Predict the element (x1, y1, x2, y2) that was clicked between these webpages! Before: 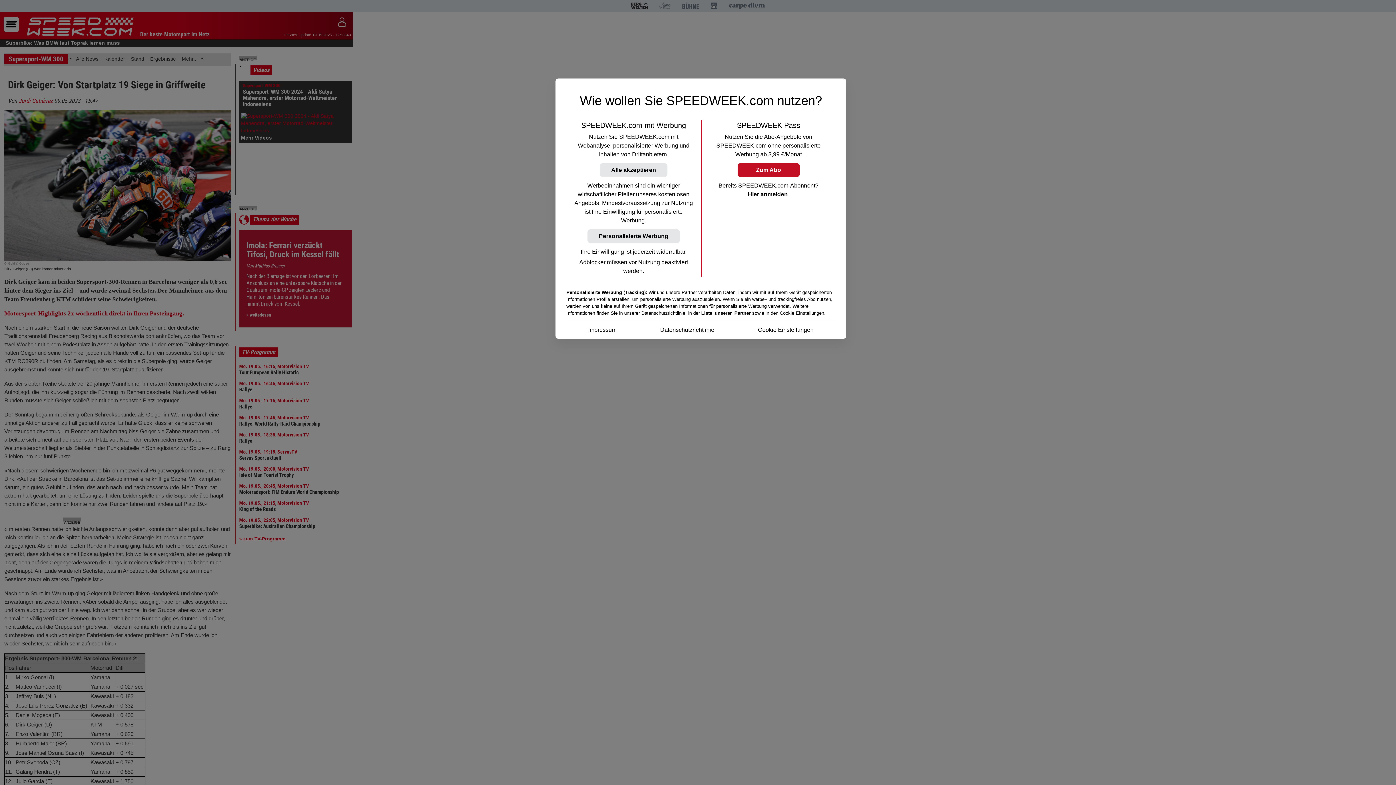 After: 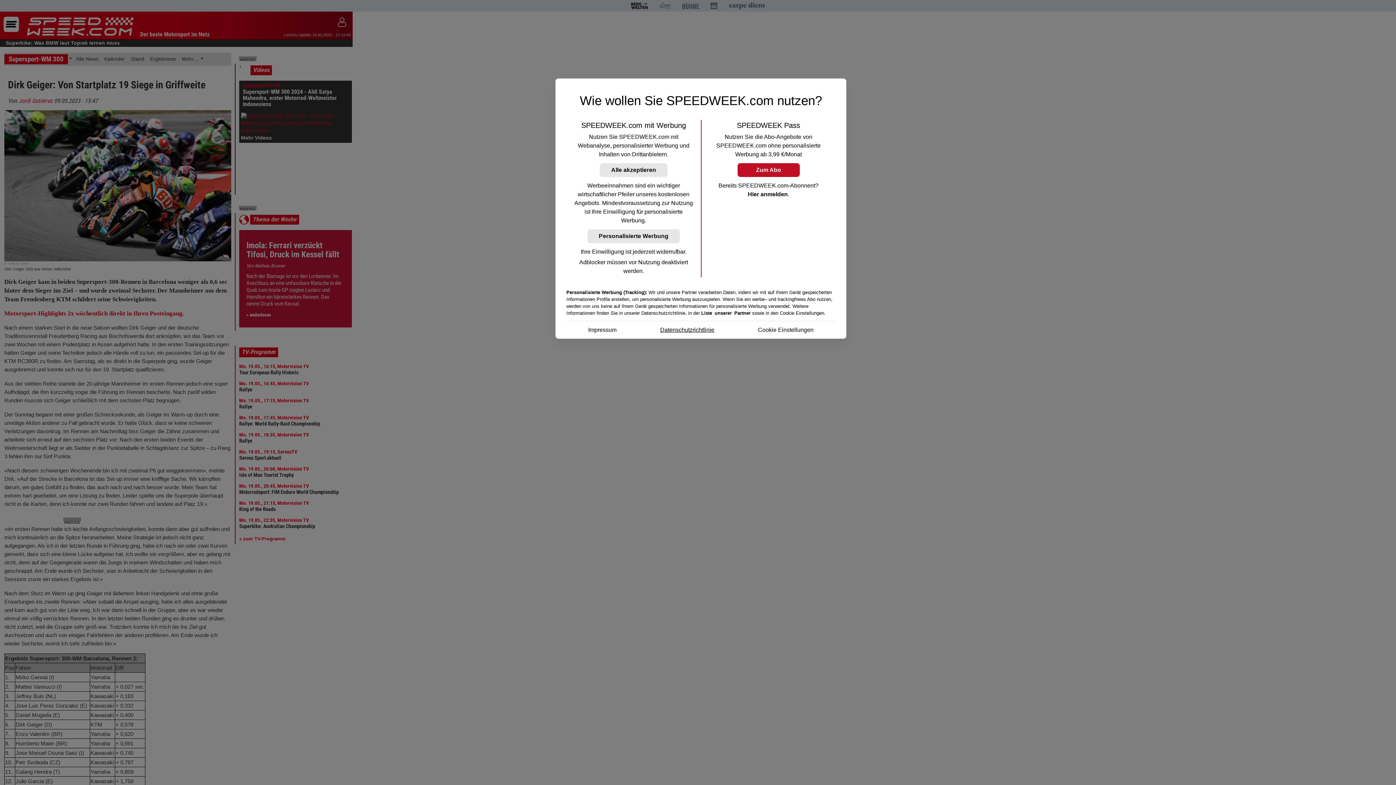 Action: label: Datenschutzrichtlinie bbox: (660, 325, 714, 334)